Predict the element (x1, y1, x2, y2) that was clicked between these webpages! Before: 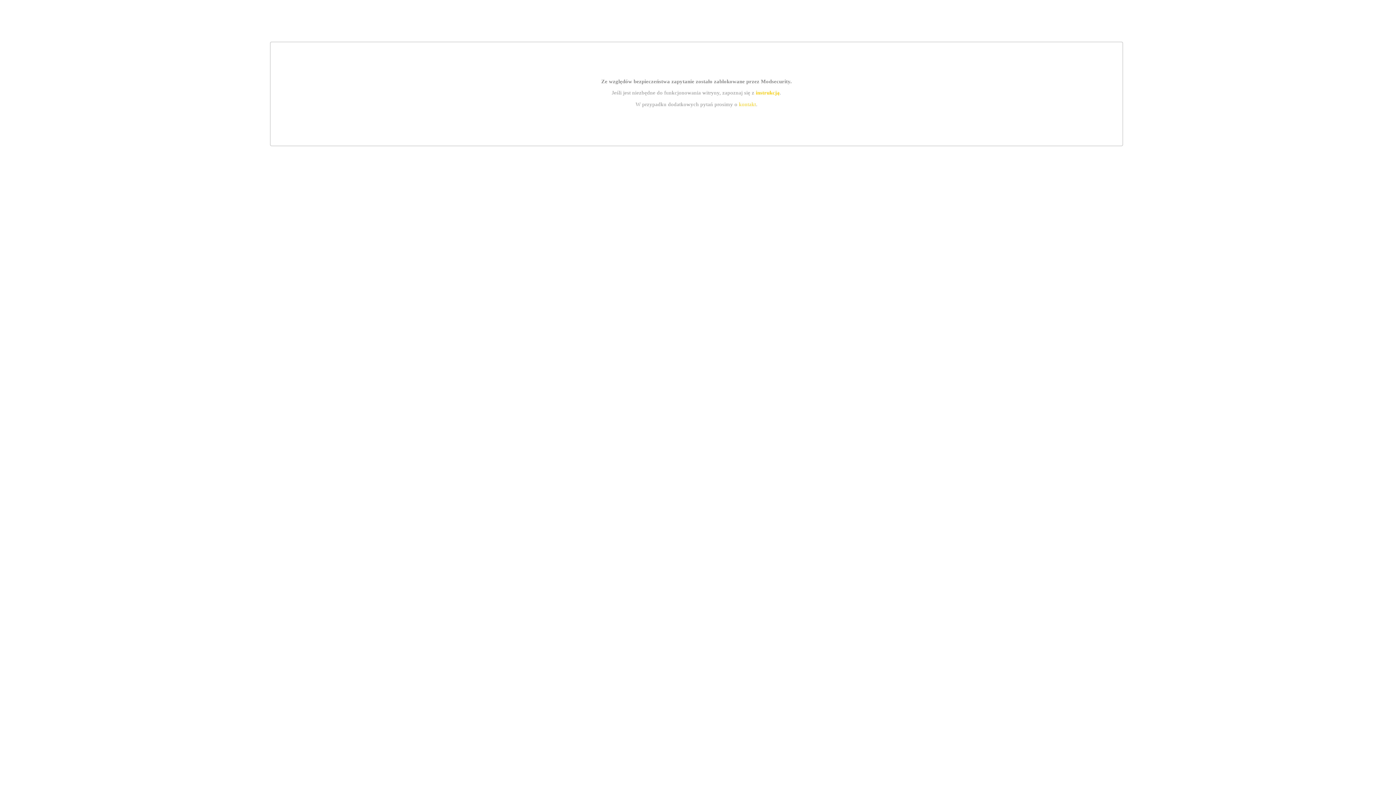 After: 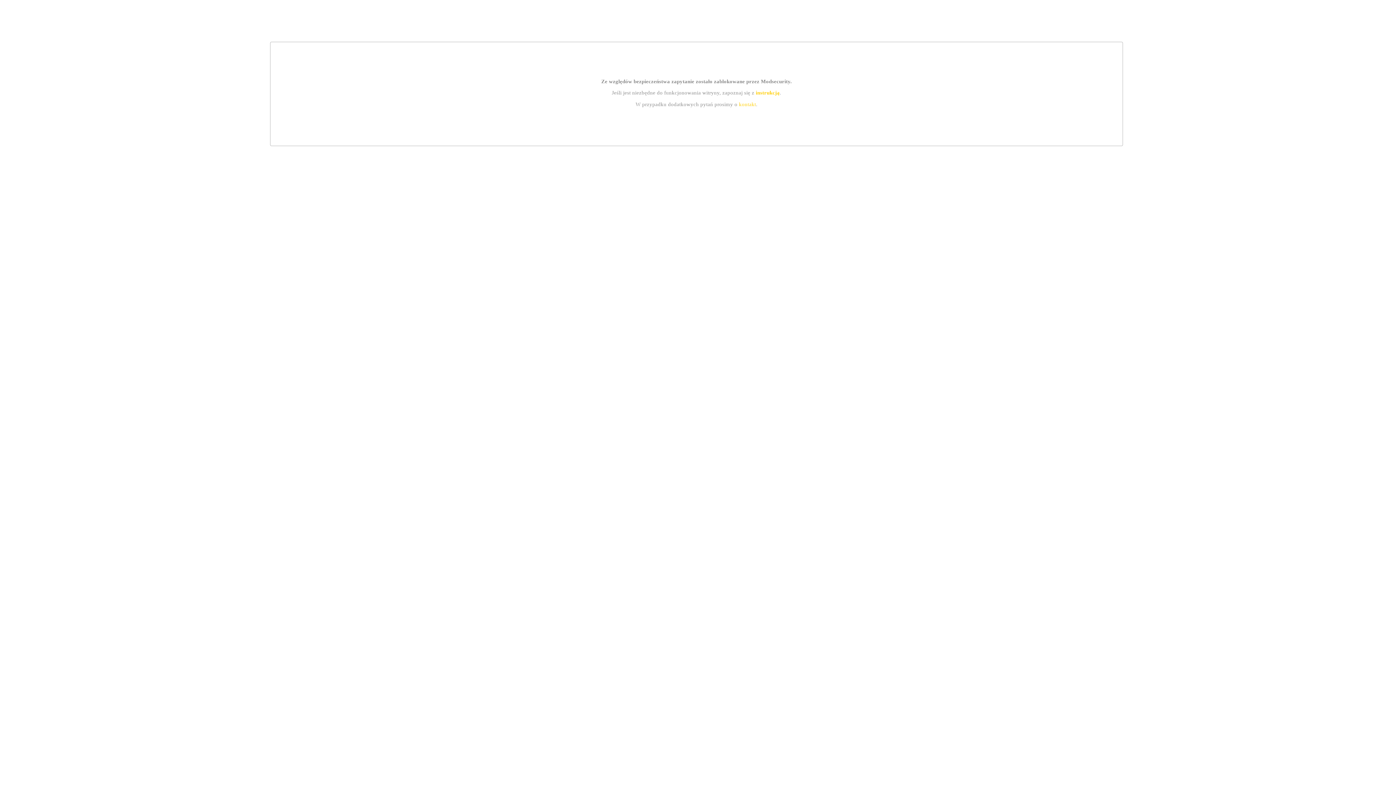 Action: label: instrukcją bbox: (755, 89, 779, 95)